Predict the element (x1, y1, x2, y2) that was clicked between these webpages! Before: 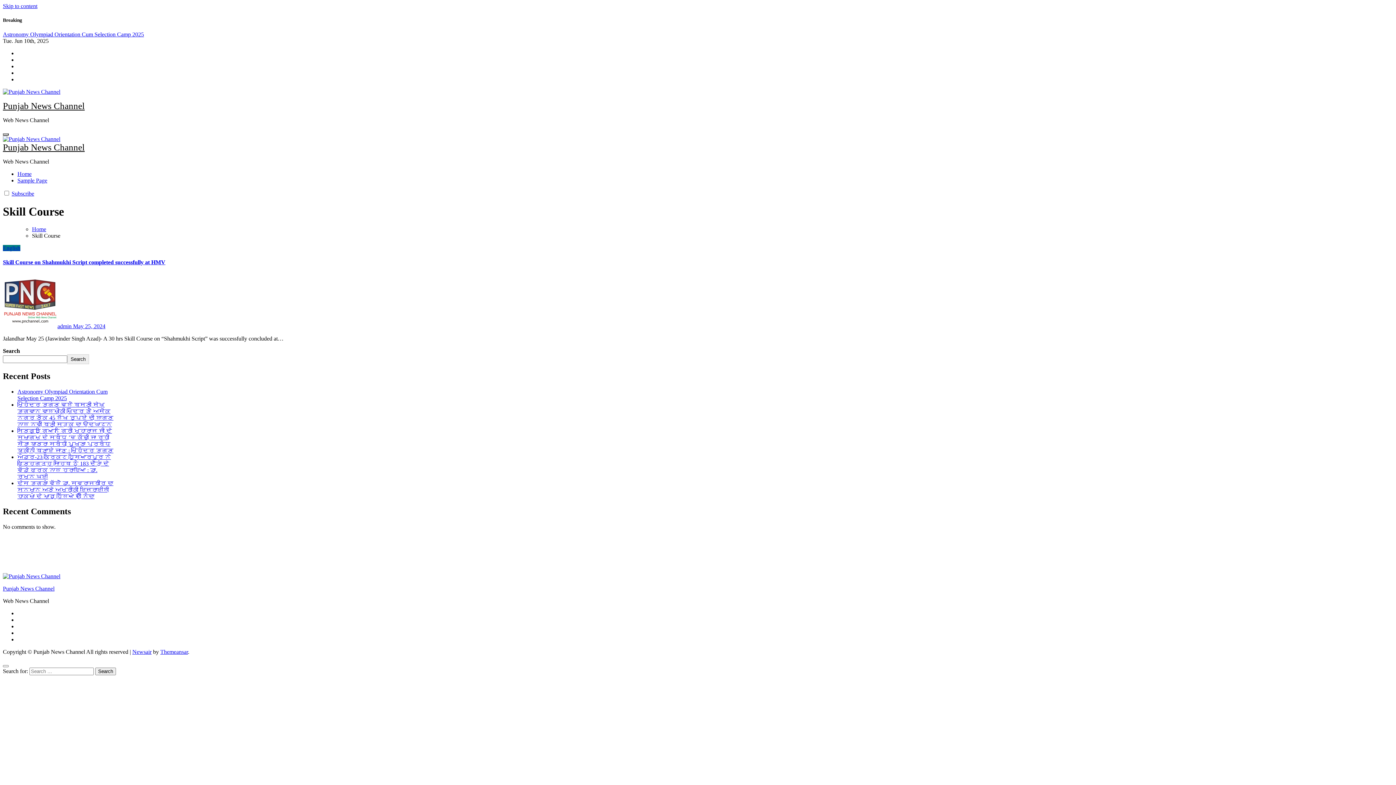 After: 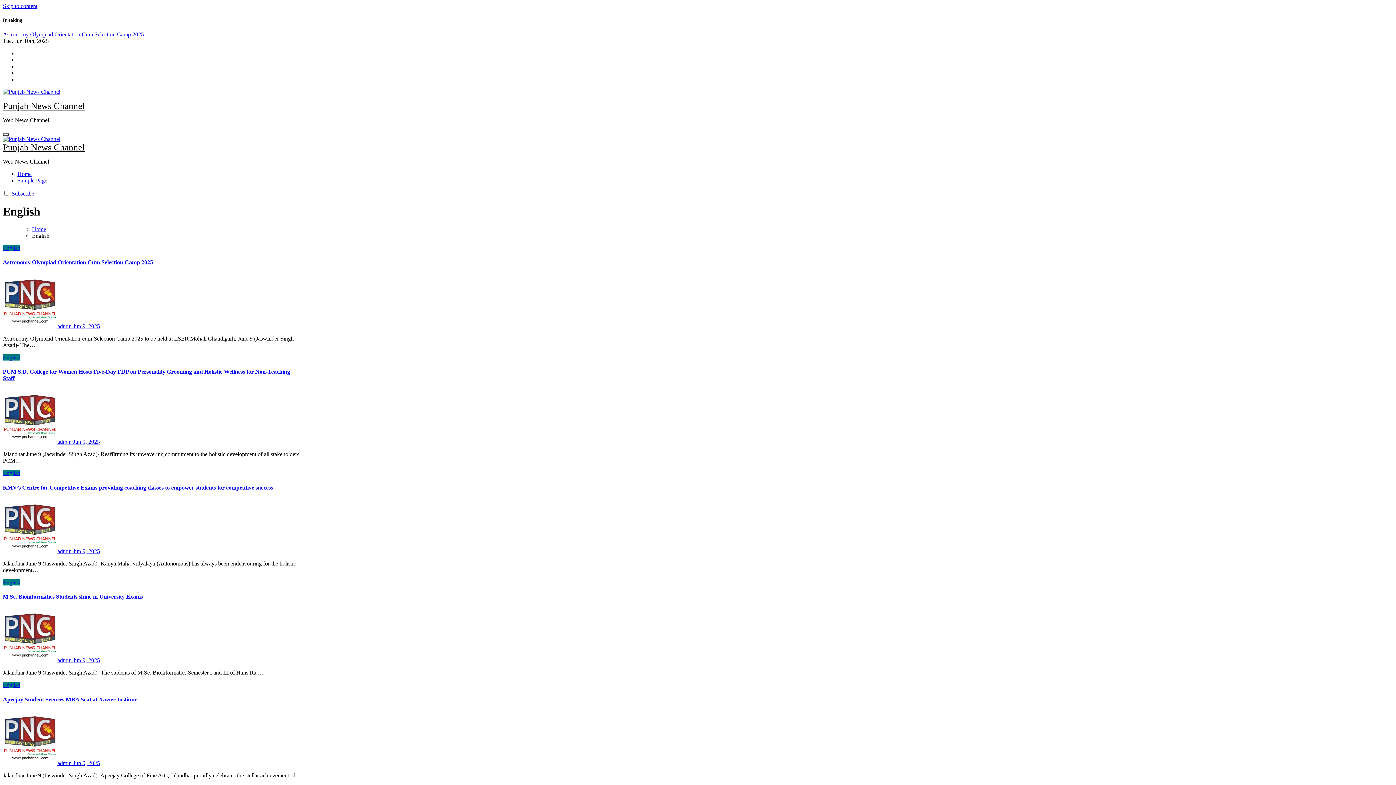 Action: bbox: (2, 245, 20, 251) label: English